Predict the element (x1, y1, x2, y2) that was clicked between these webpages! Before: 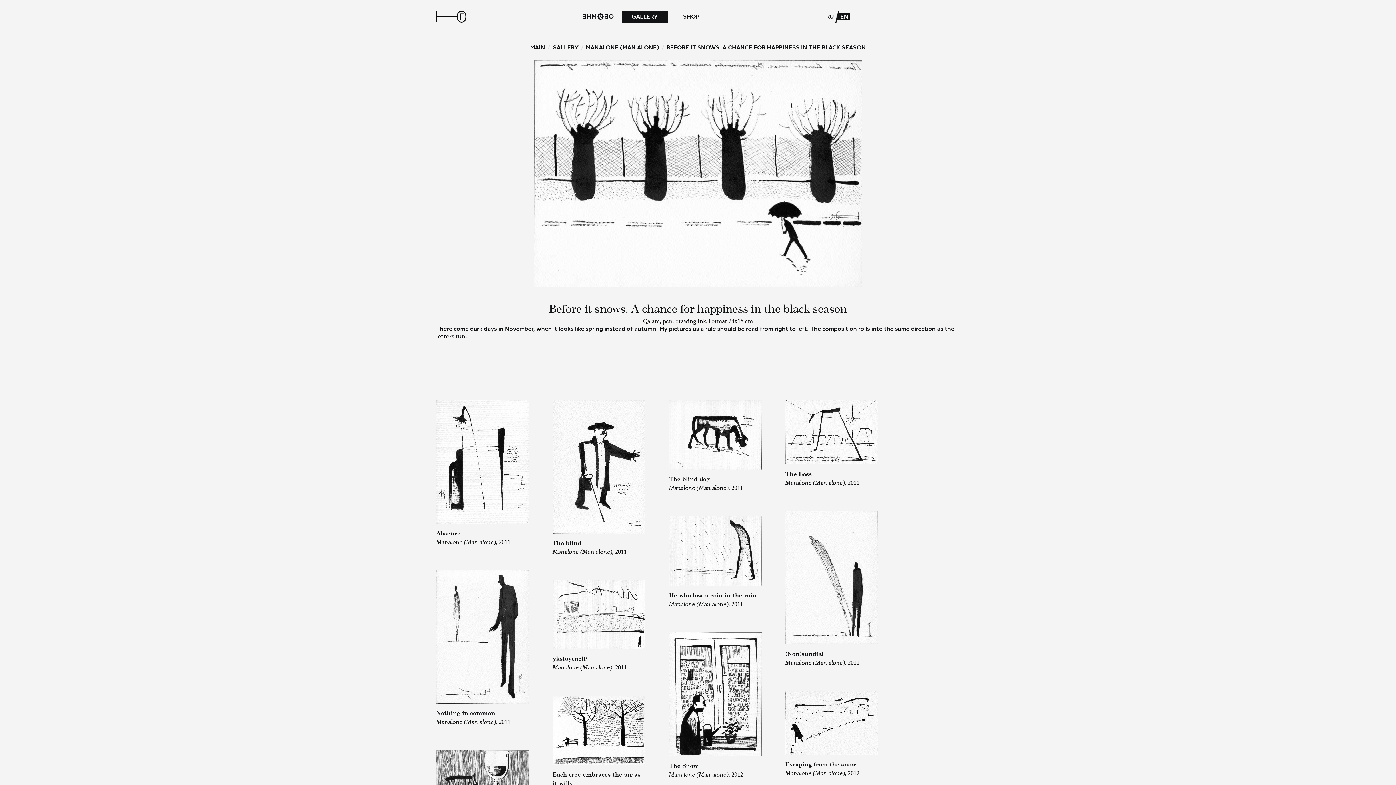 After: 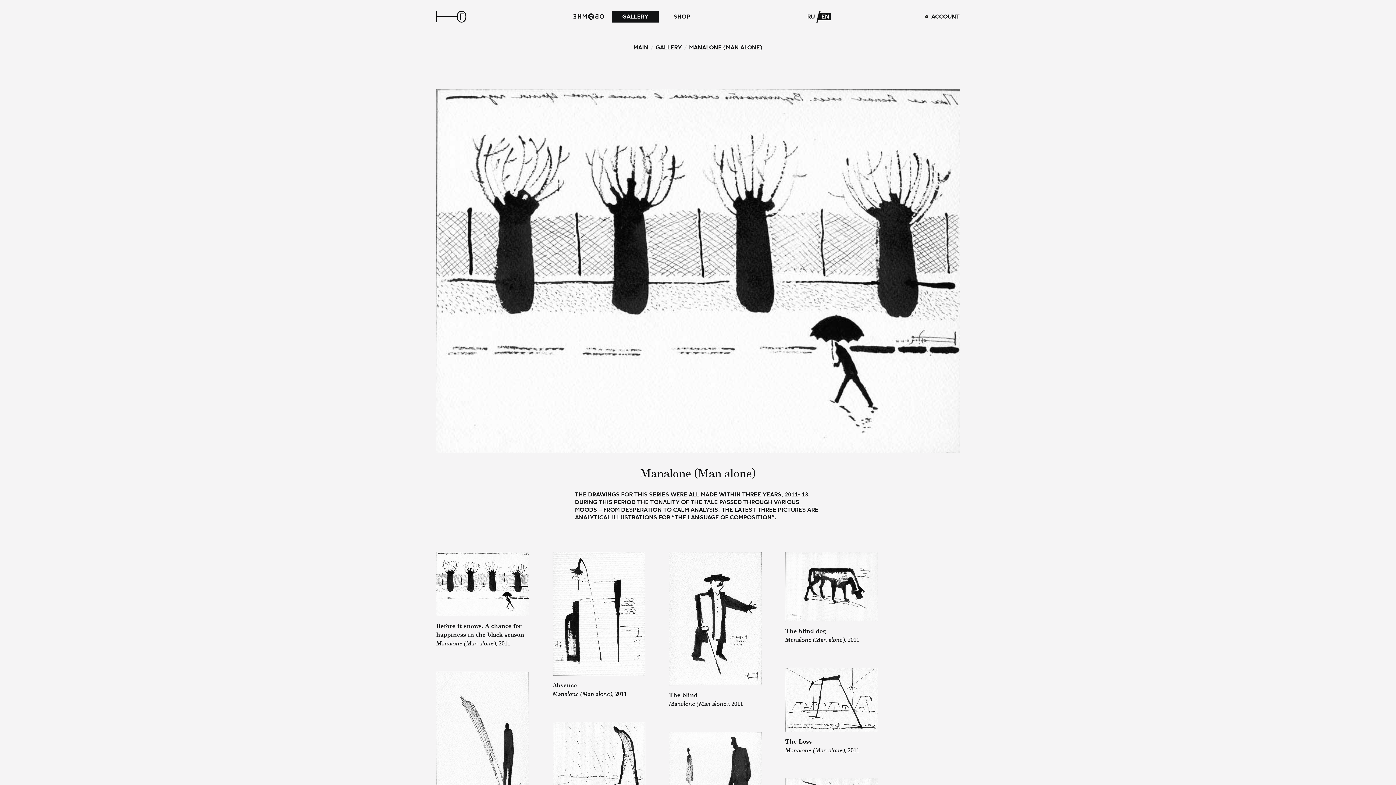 Action: bbox: (586, 43, 659, 51) label: MANALONE (MAN ALONE)